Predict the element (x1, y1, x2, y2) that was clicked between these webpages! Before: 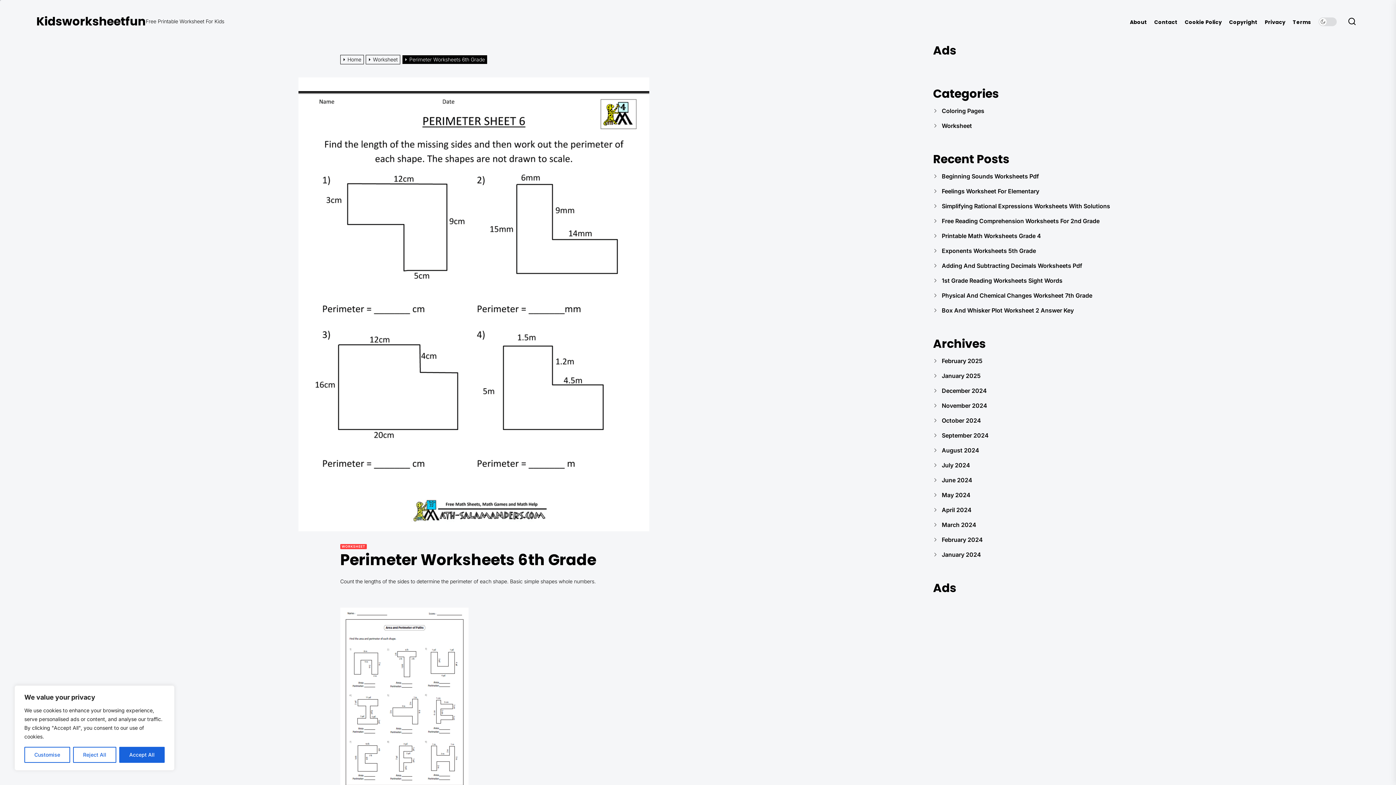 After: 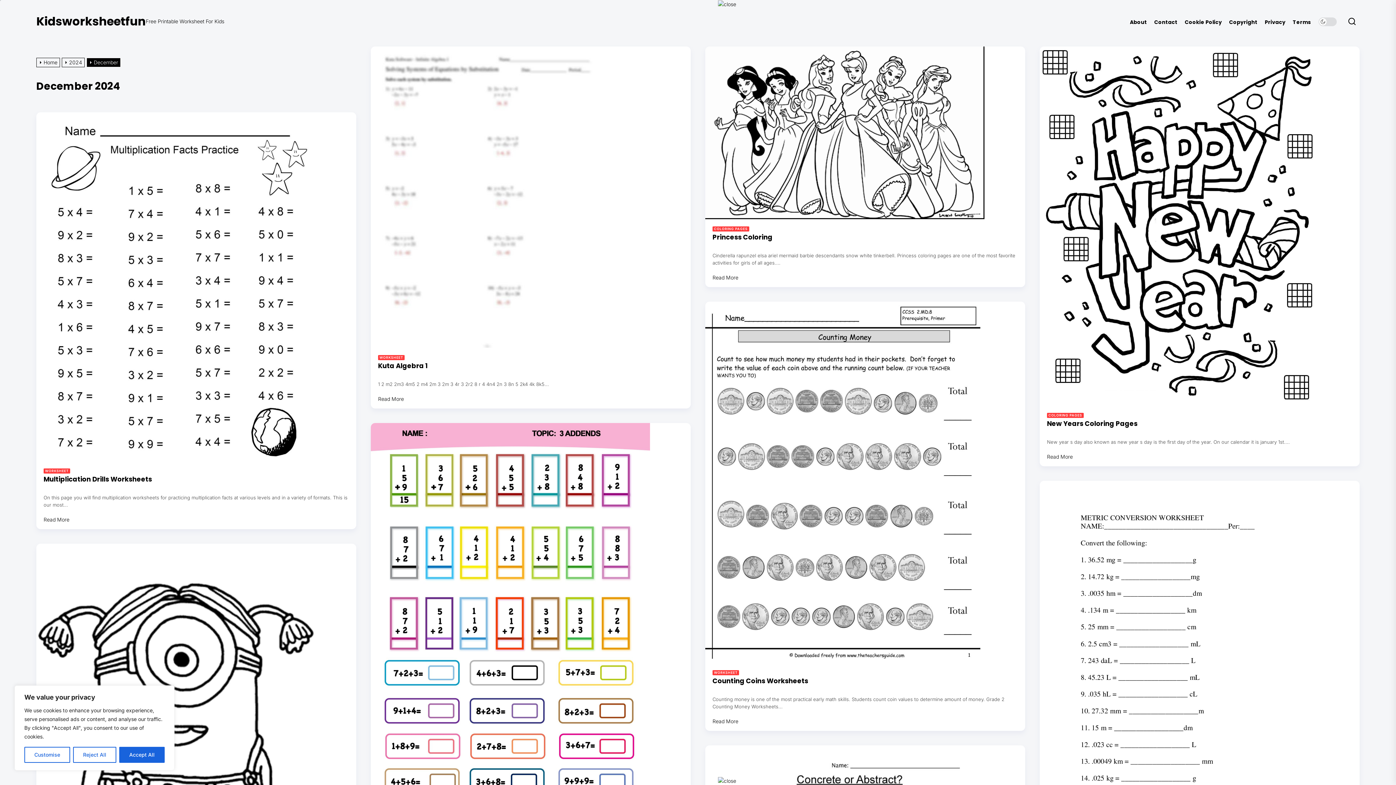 Action: label: December 2024 bbox: (942, 387, 987, 394)